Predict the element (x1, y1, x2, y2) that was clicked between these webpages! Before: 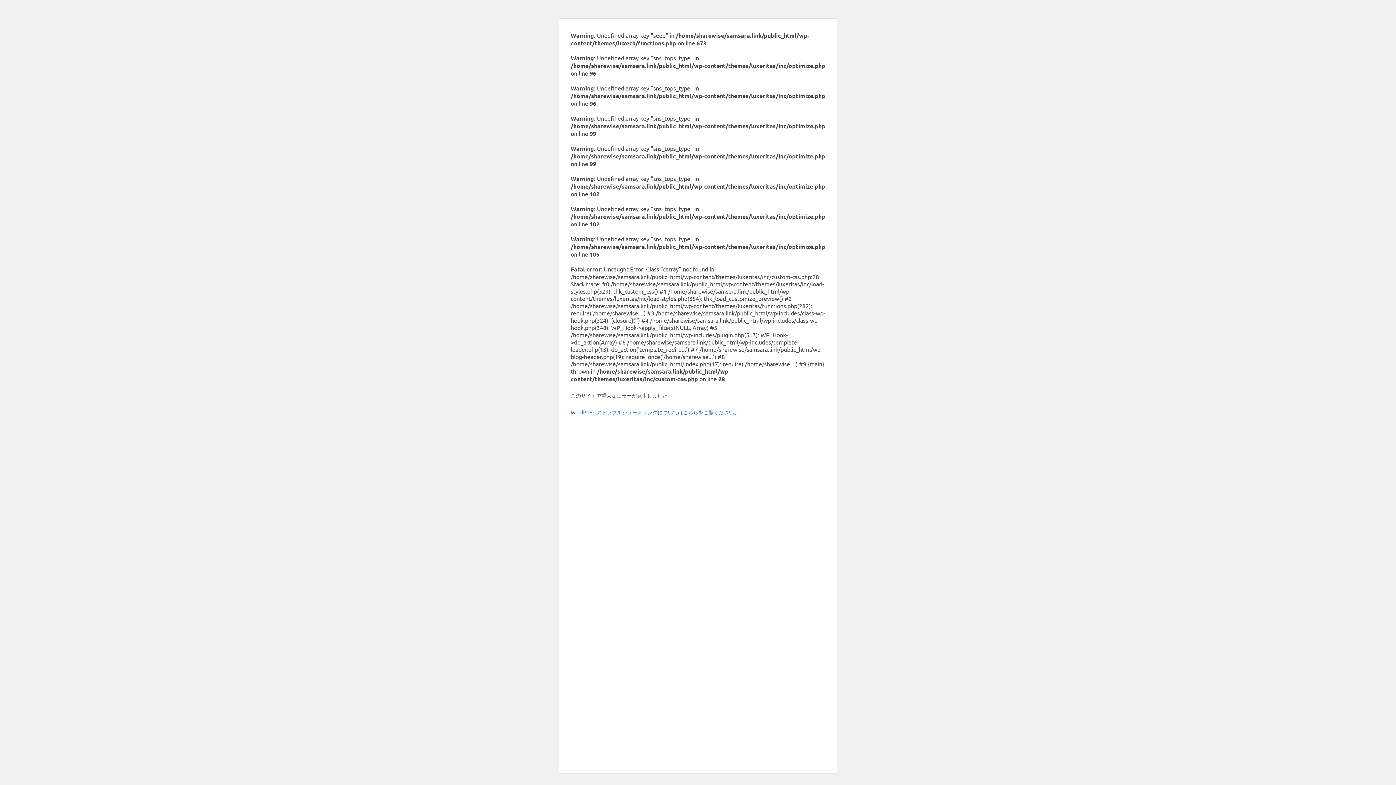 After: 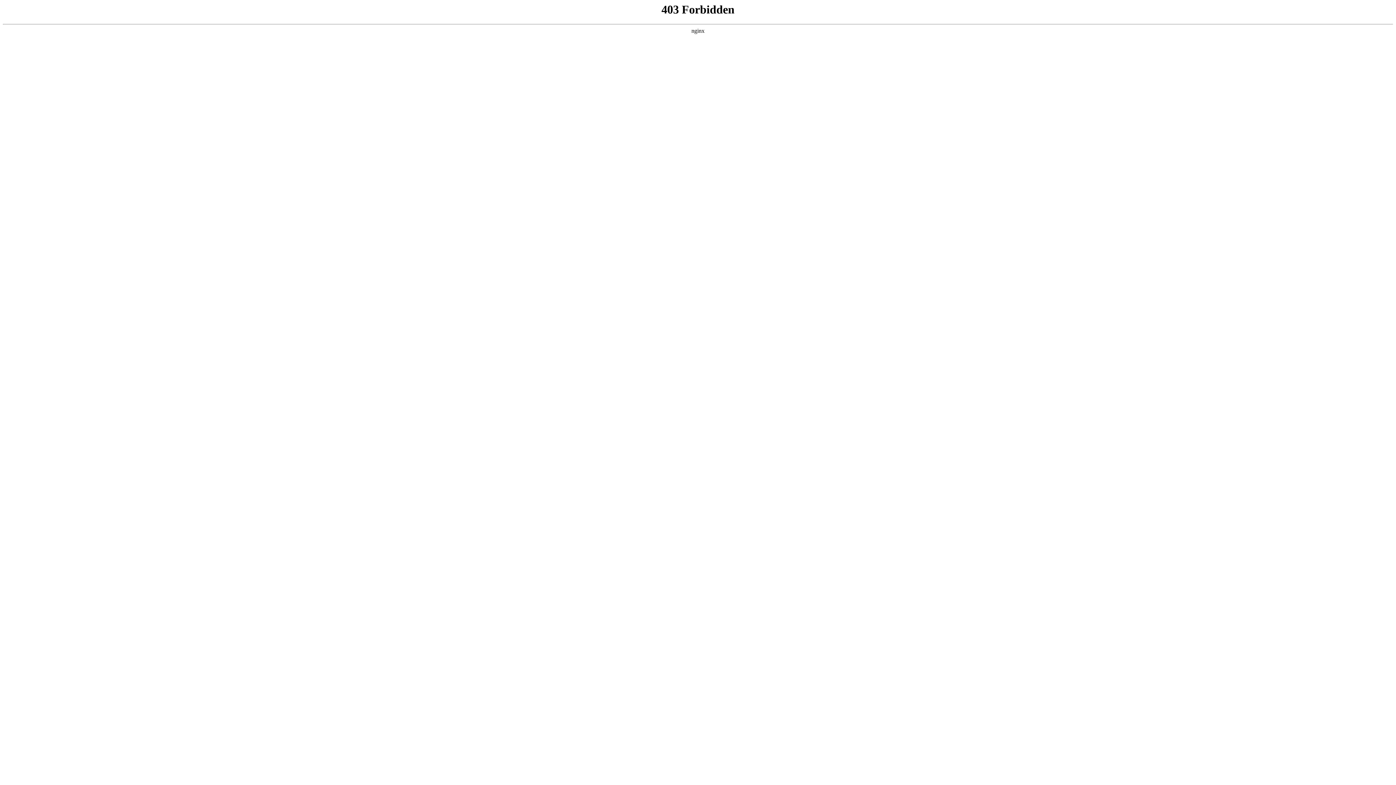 Action: bbox: (570, 409, 739, 415) label: WordPress のトラブルシューティングについてはこちらをご覧ください。